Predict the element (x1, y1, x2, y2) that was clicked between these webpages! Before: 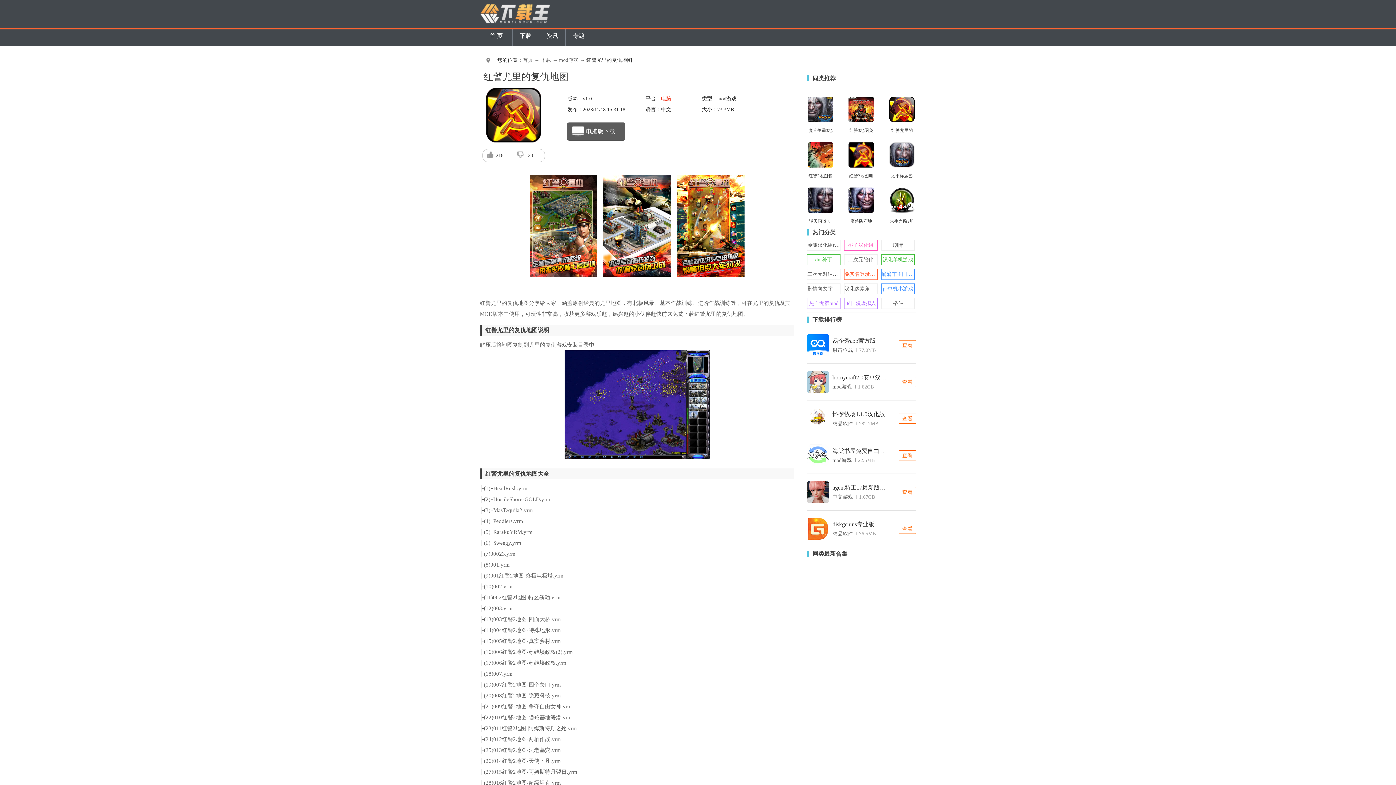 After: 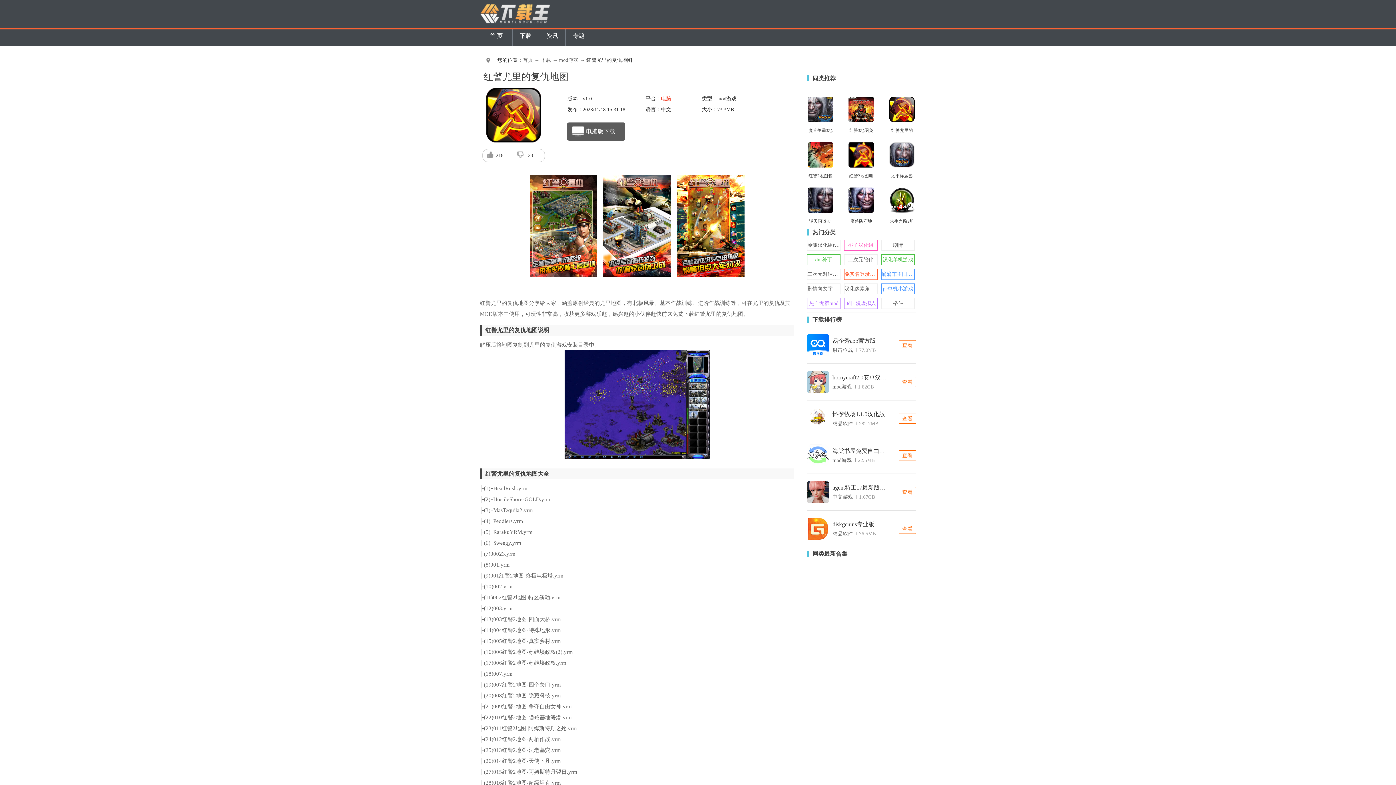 Action: label: 怀孕牧场1.1.0汉化版 bbox: (832, 411, 887, 417)